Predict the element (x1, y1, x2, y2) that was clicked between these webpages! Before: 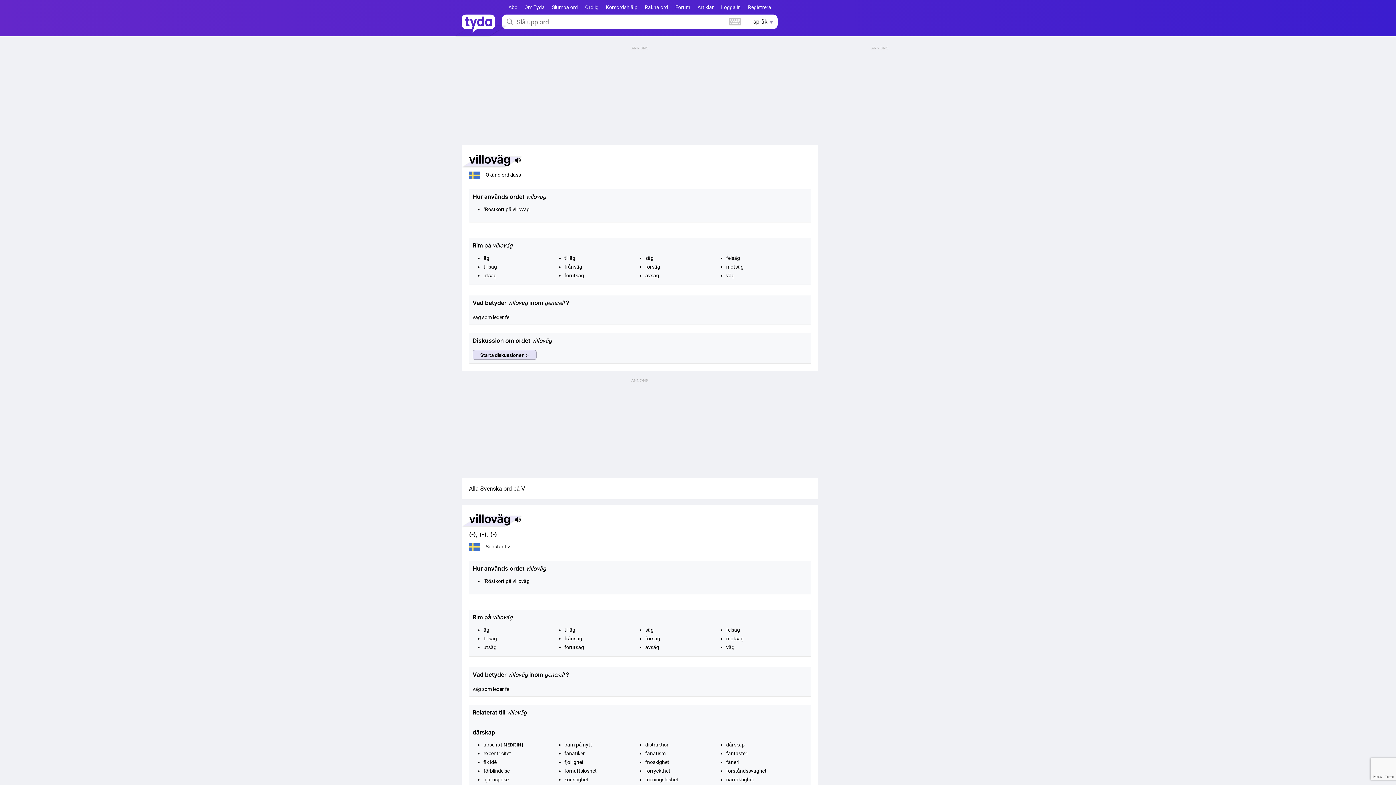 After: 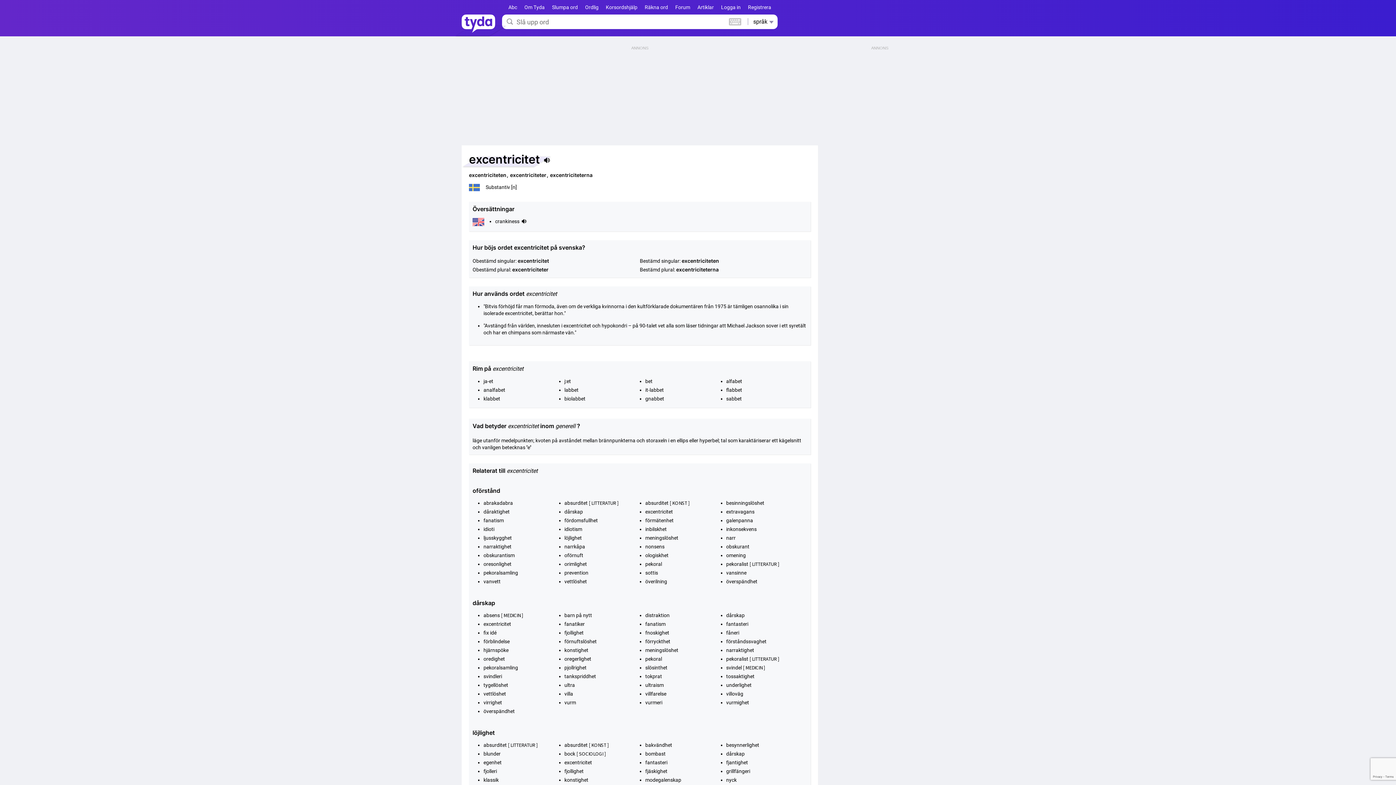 Action: bbox: (483, 750, 511, 756) label: excentricitet